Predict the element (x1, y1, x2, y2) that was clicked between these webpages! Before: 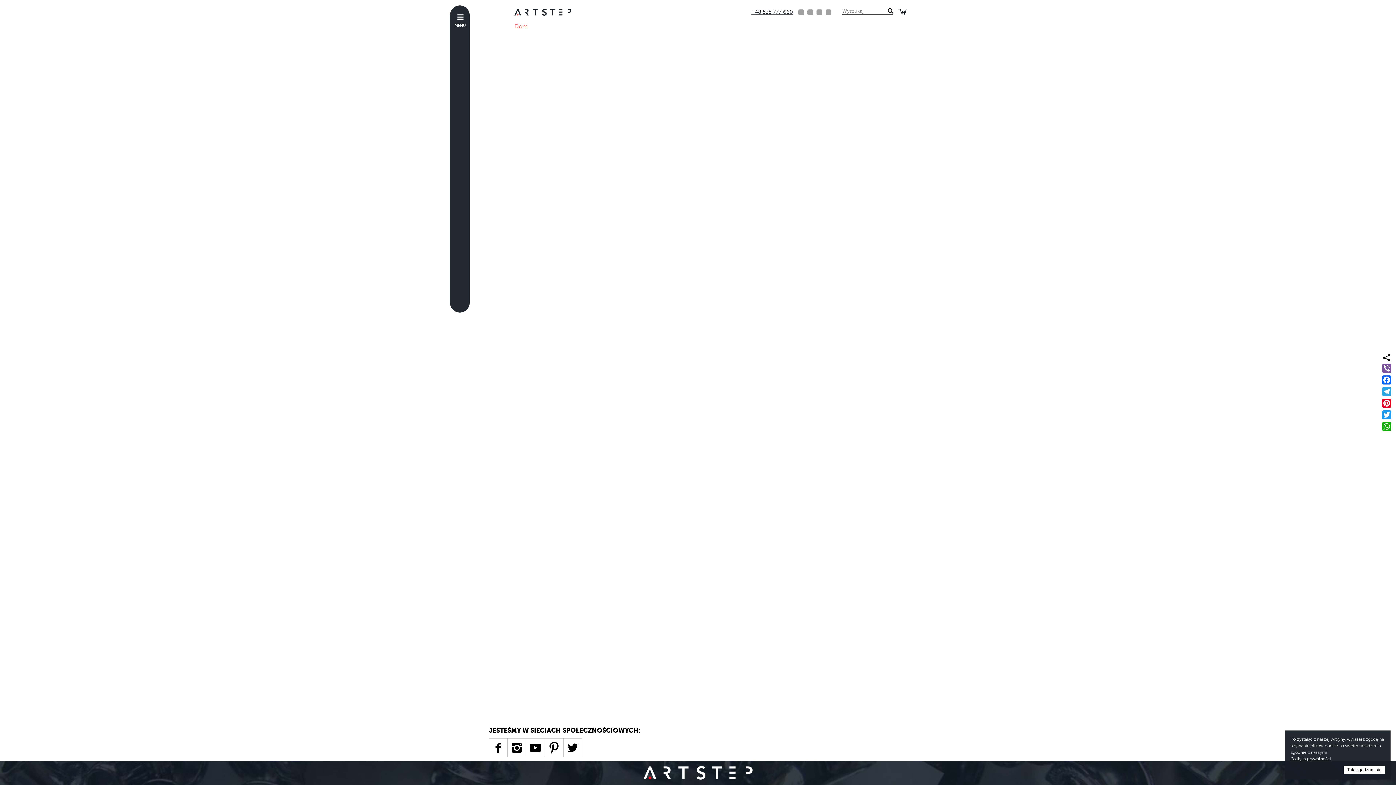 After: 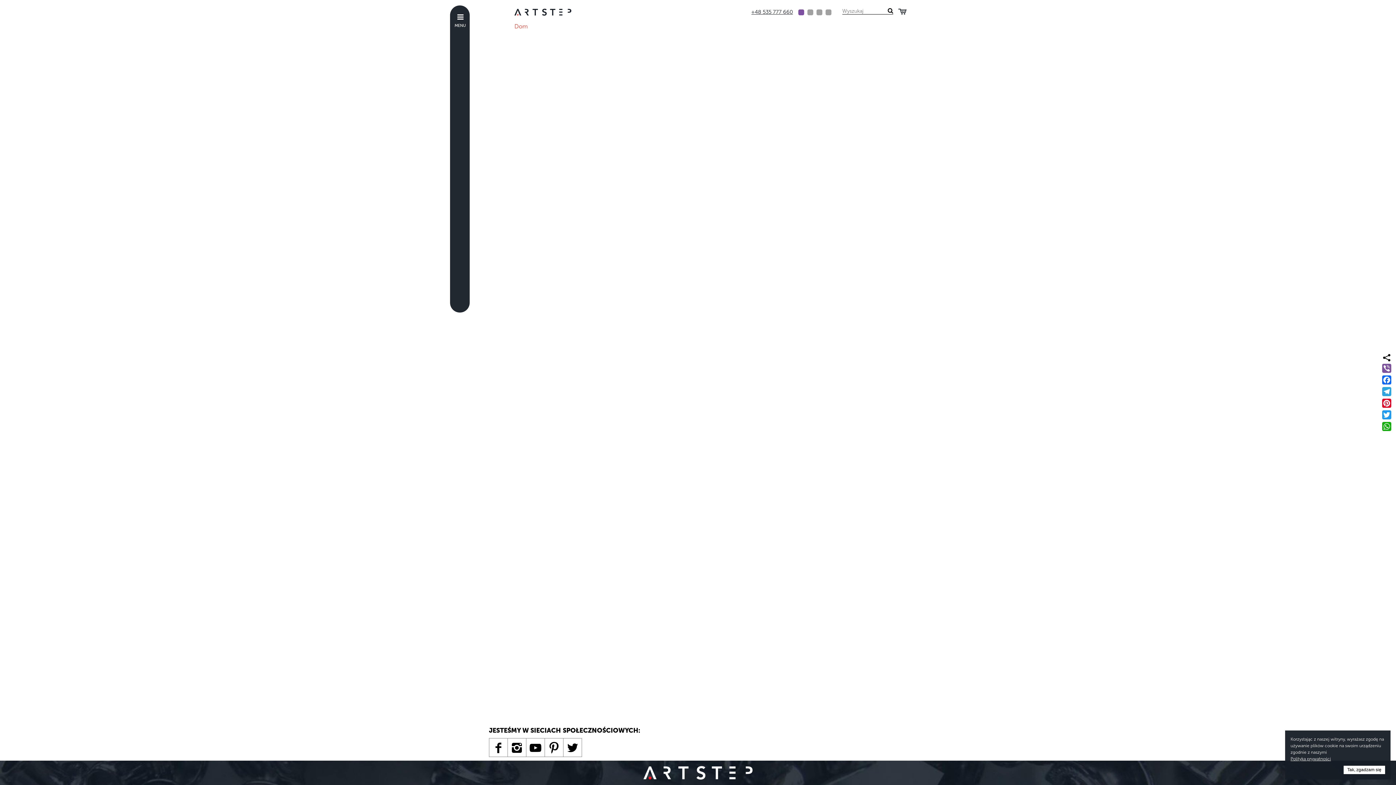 Action: bbox: (798, 9, 804, 15)